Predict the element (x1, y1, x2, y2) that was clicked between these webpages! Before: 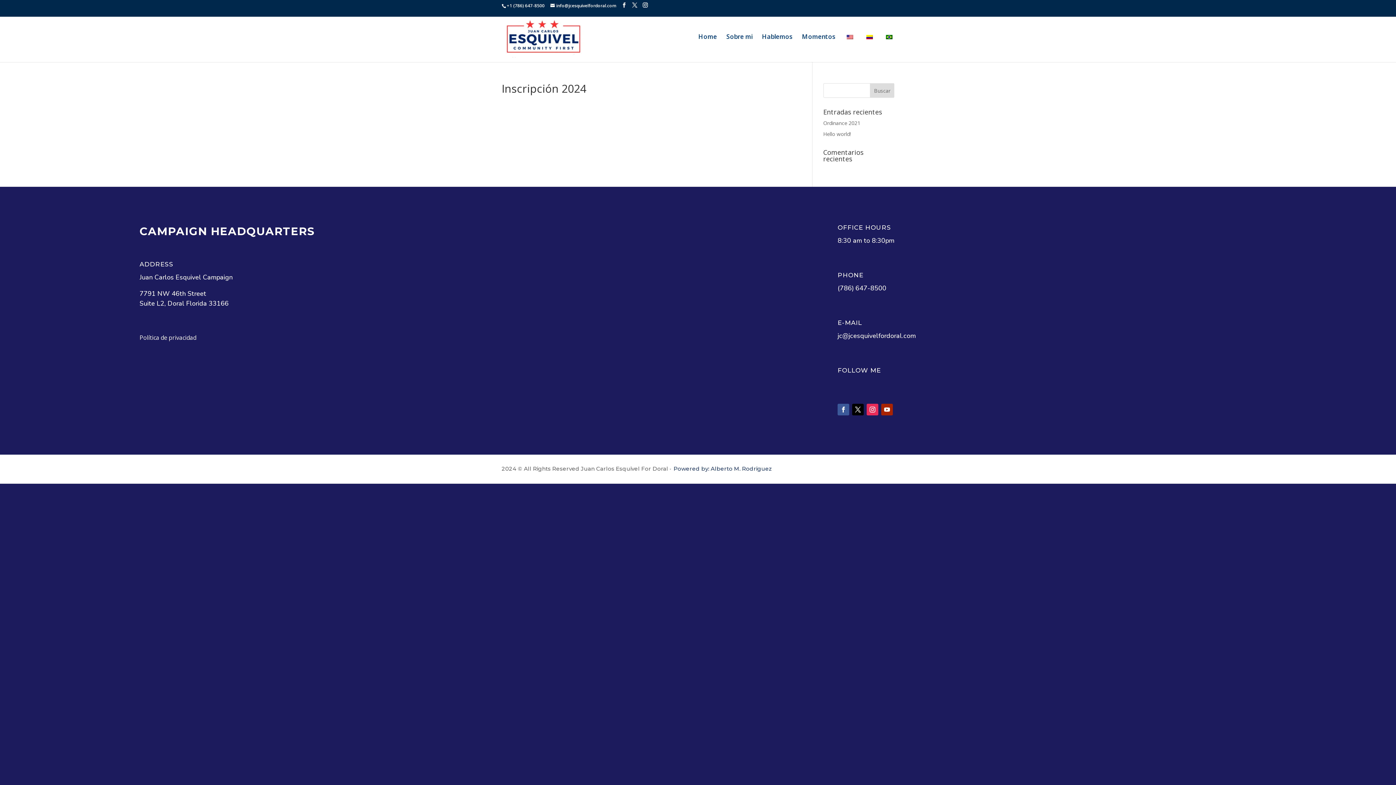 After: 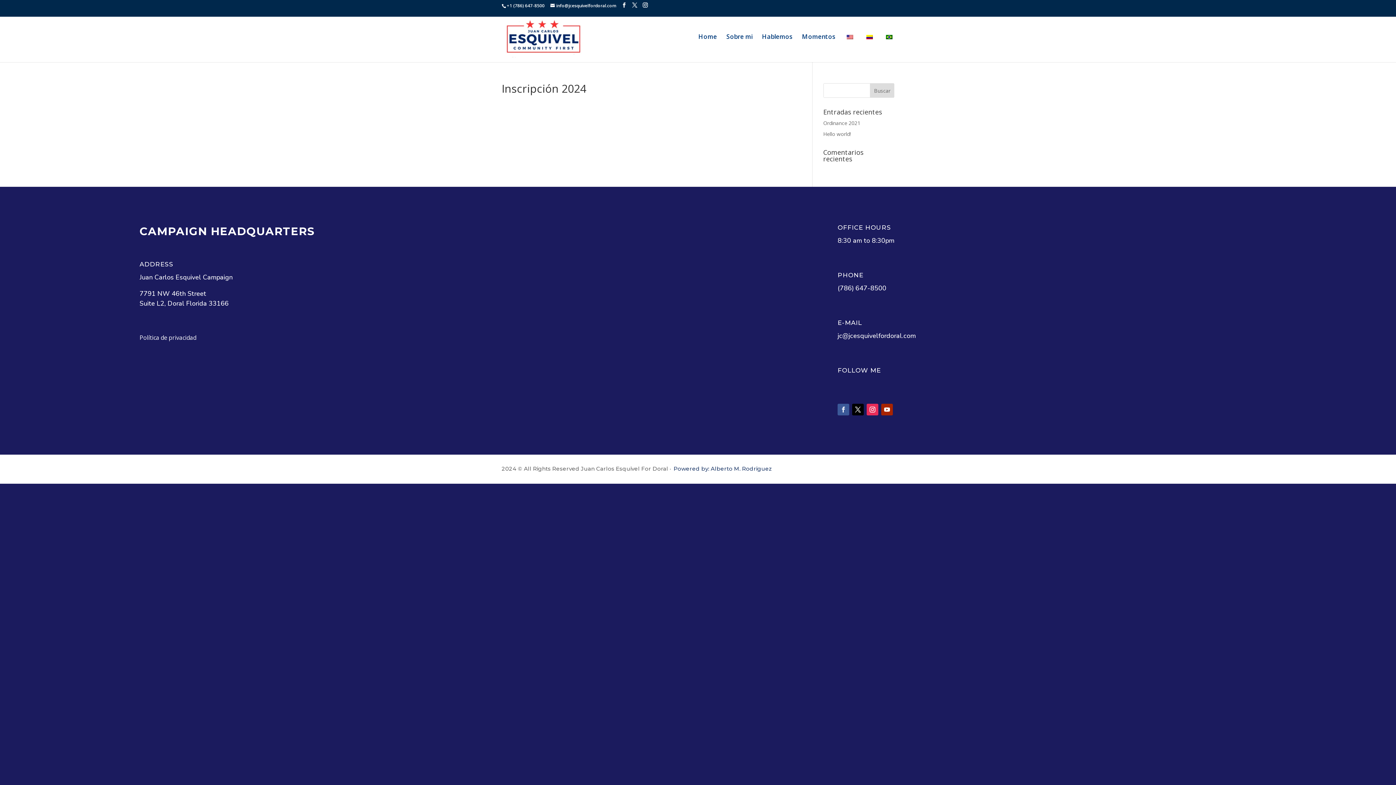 Action: bbox: (837, 404, 849, 415)